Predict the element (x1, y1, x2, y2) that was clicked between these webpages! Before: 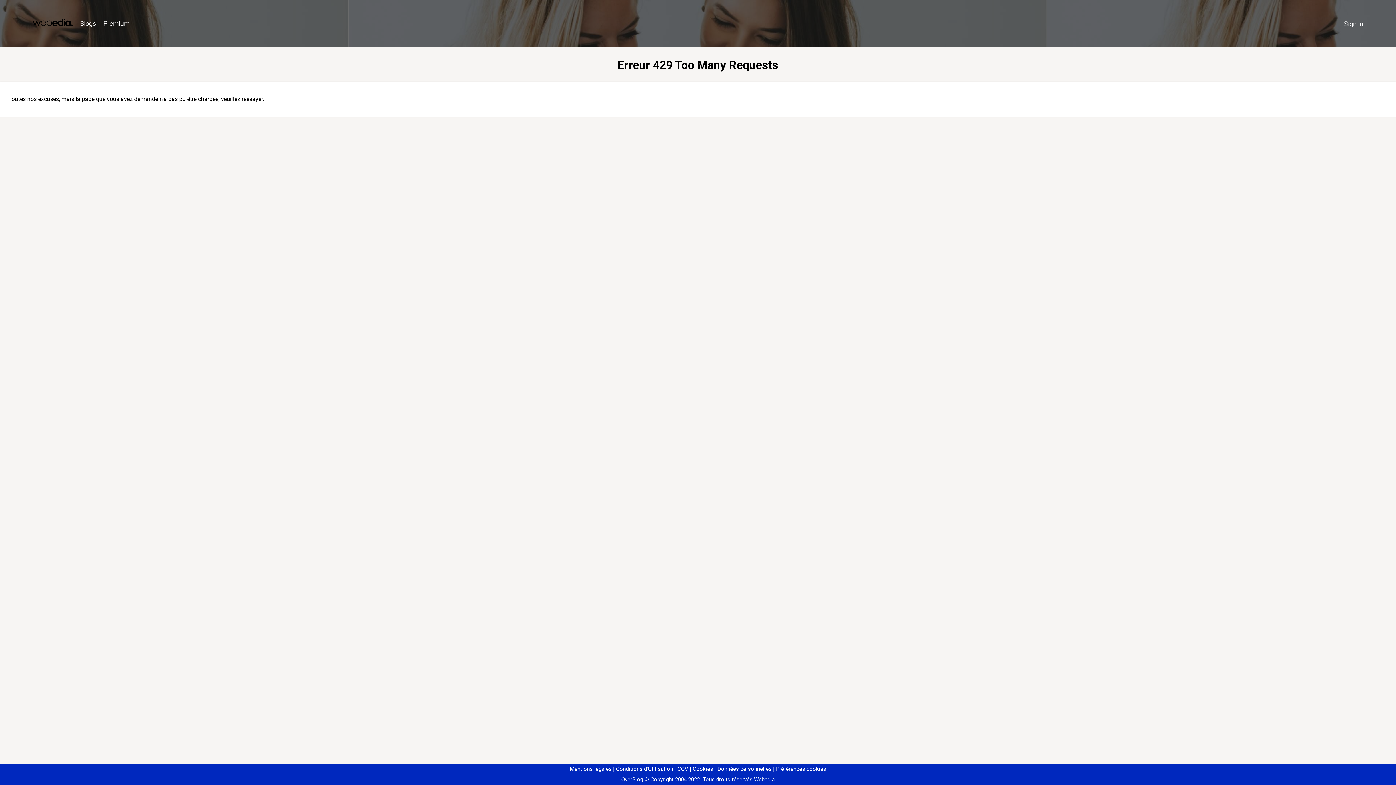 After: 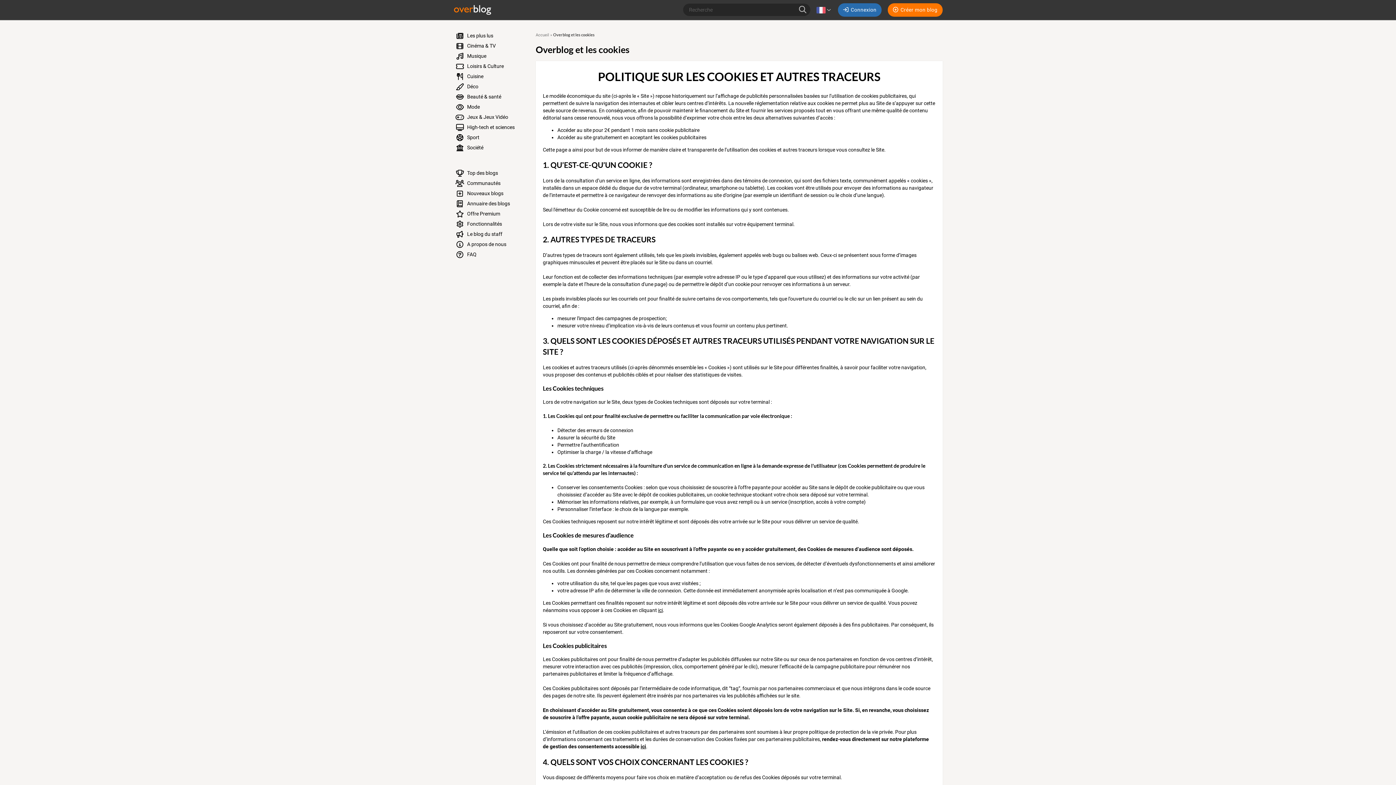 Action: bbox: (690, 766, 713, 772) label: Cookies